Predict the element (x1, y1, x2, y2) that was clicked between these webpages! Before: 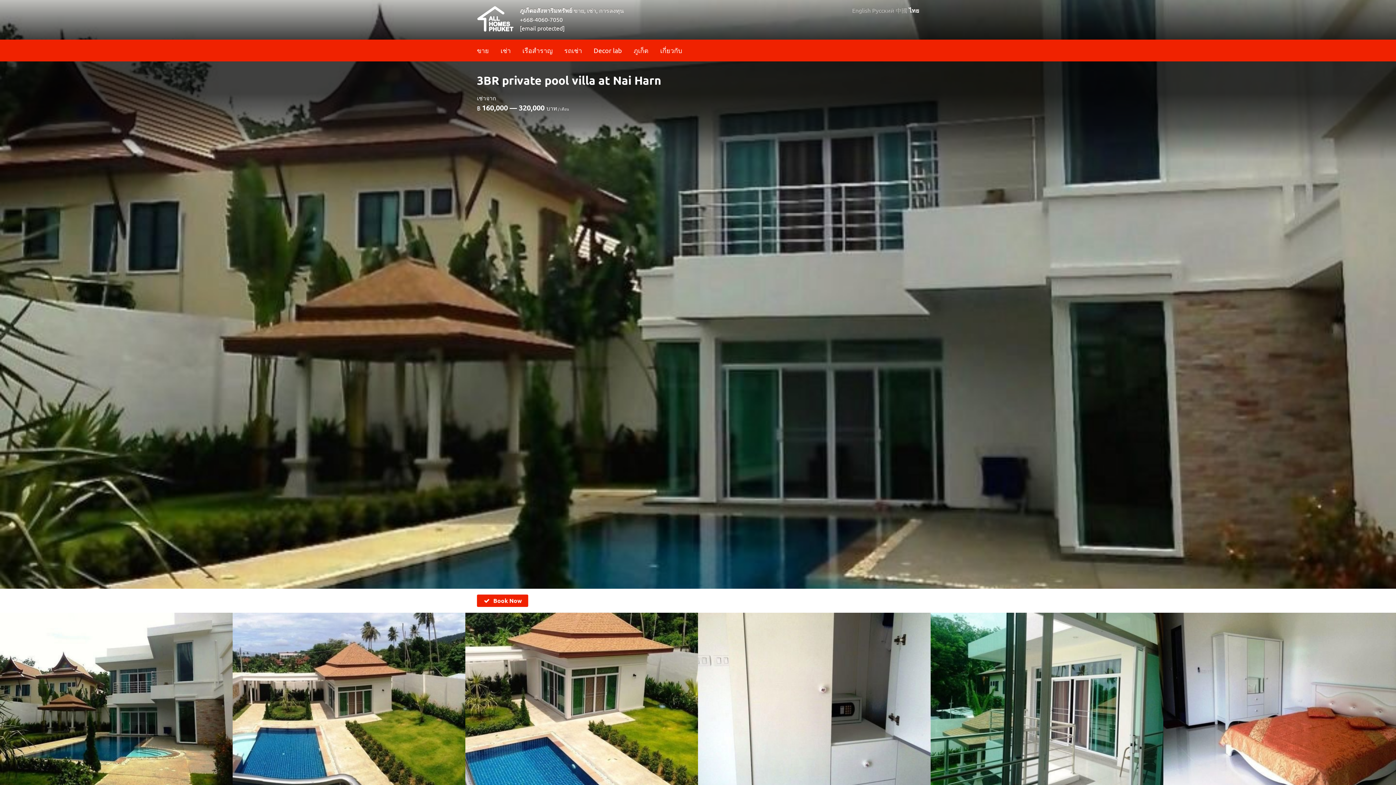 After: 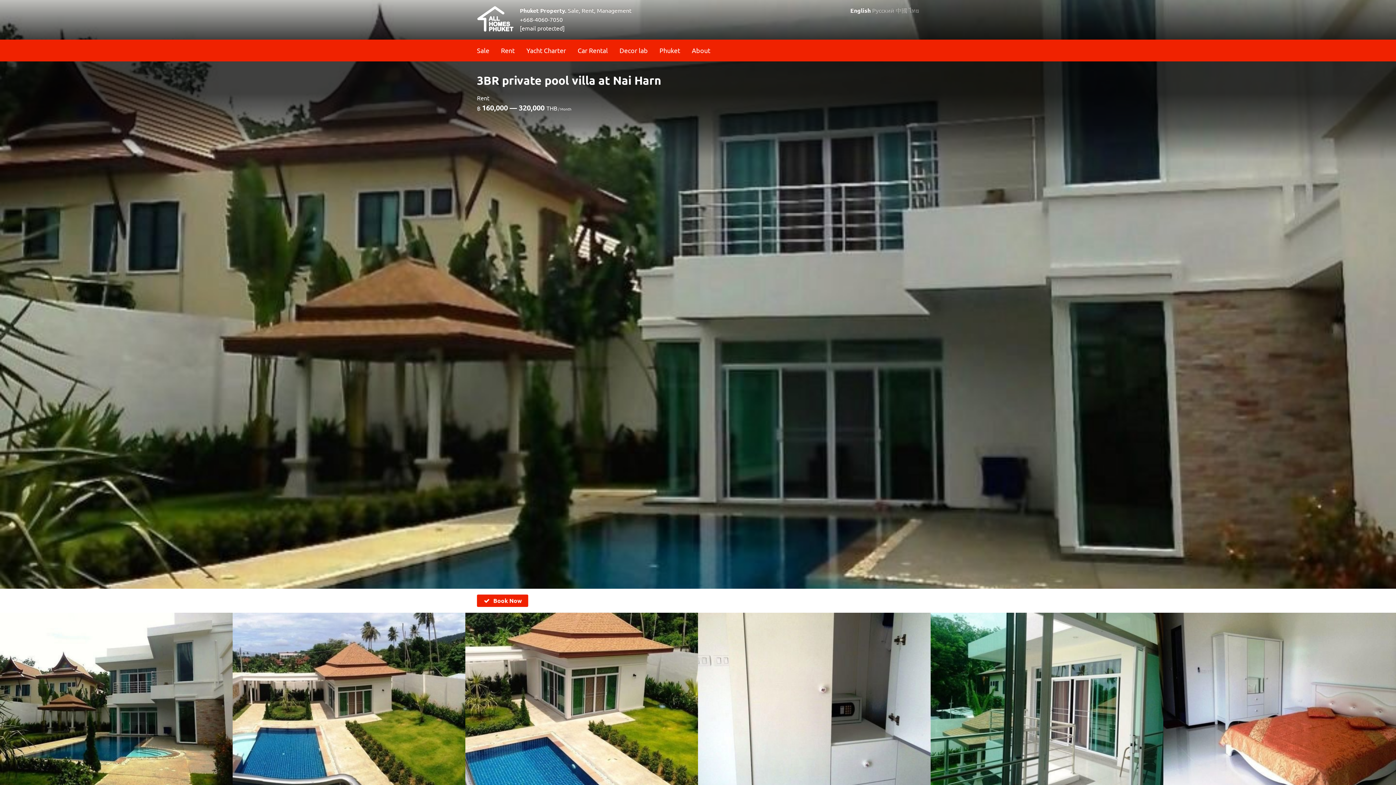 Action: bbox: (852, 6, 870, 13) label: English